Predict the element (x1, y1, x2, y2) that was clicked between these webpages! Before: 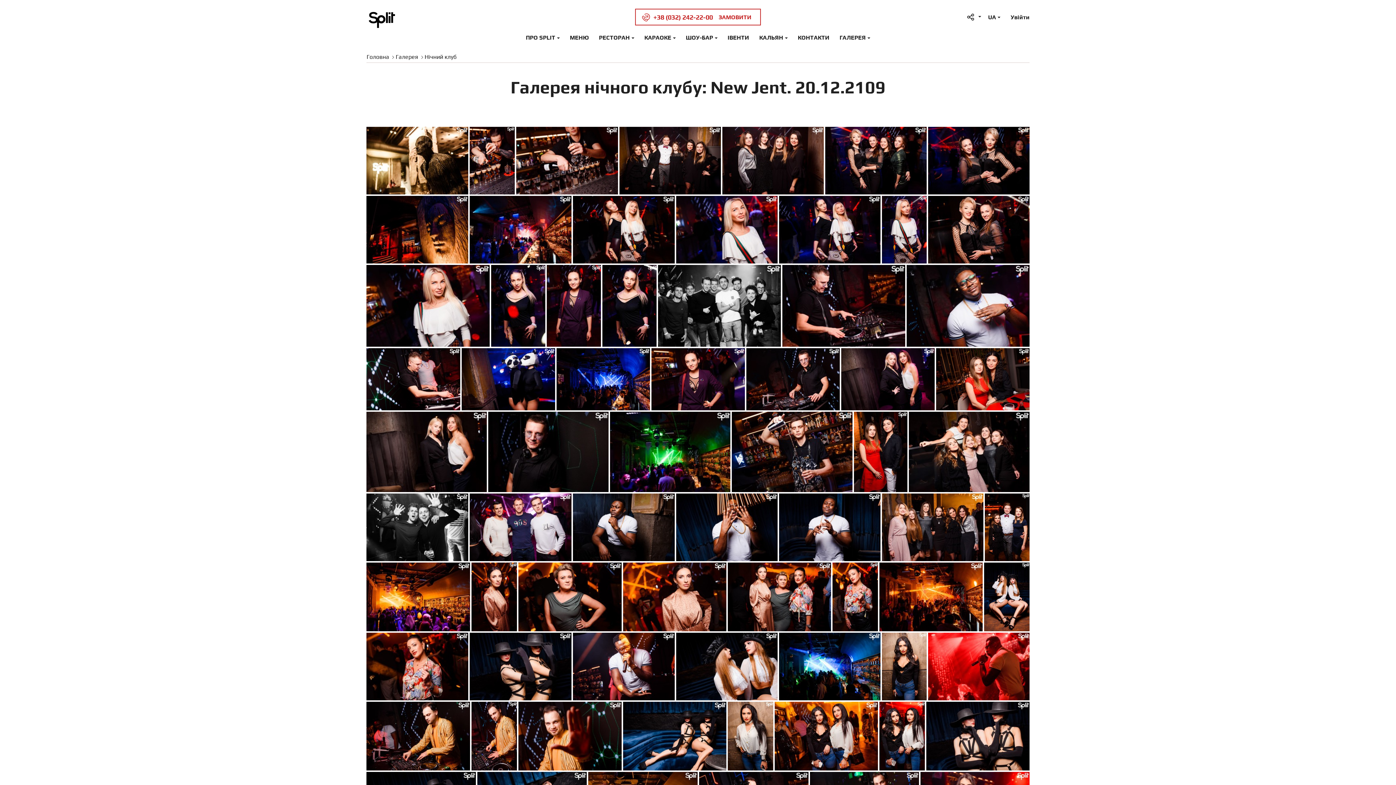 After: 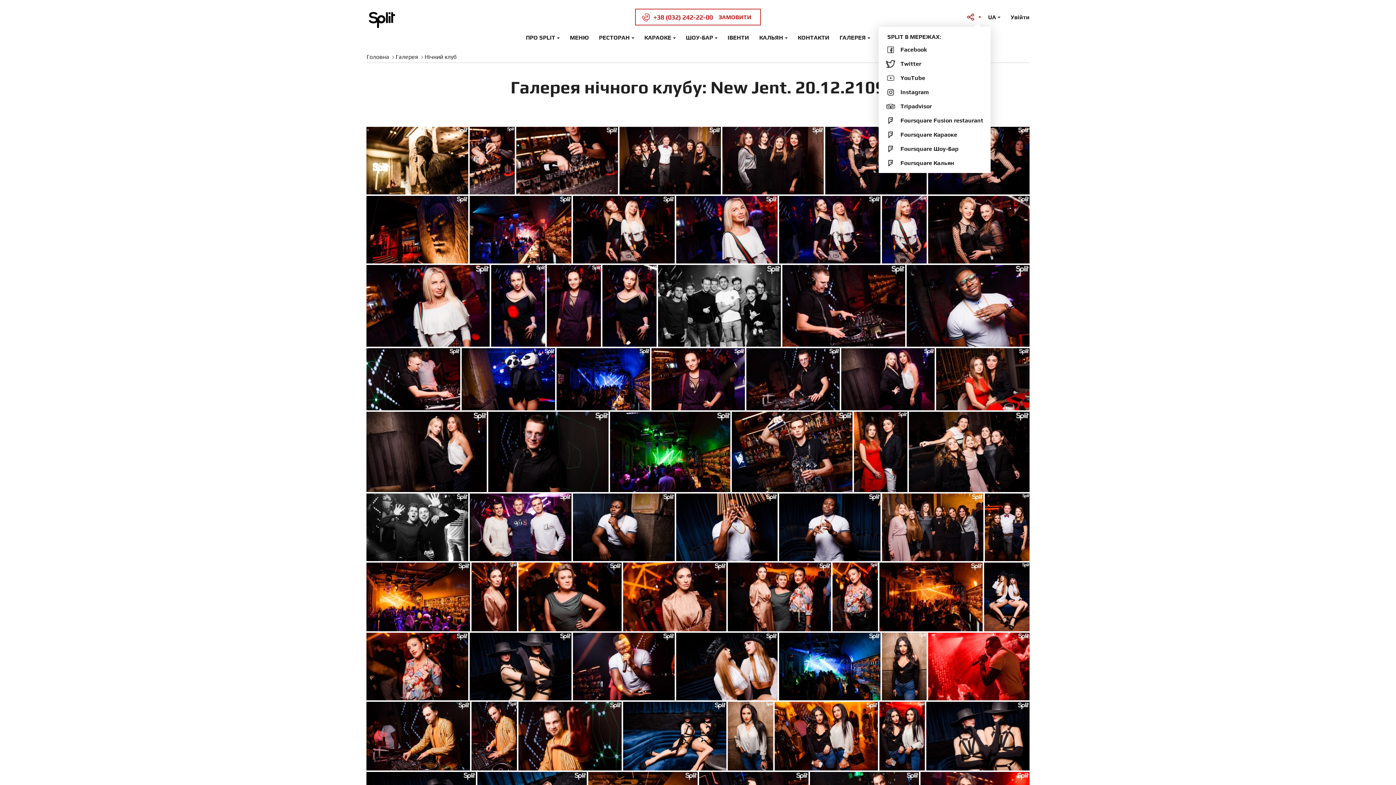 Action: bbox: (964, 13, 981, 19)